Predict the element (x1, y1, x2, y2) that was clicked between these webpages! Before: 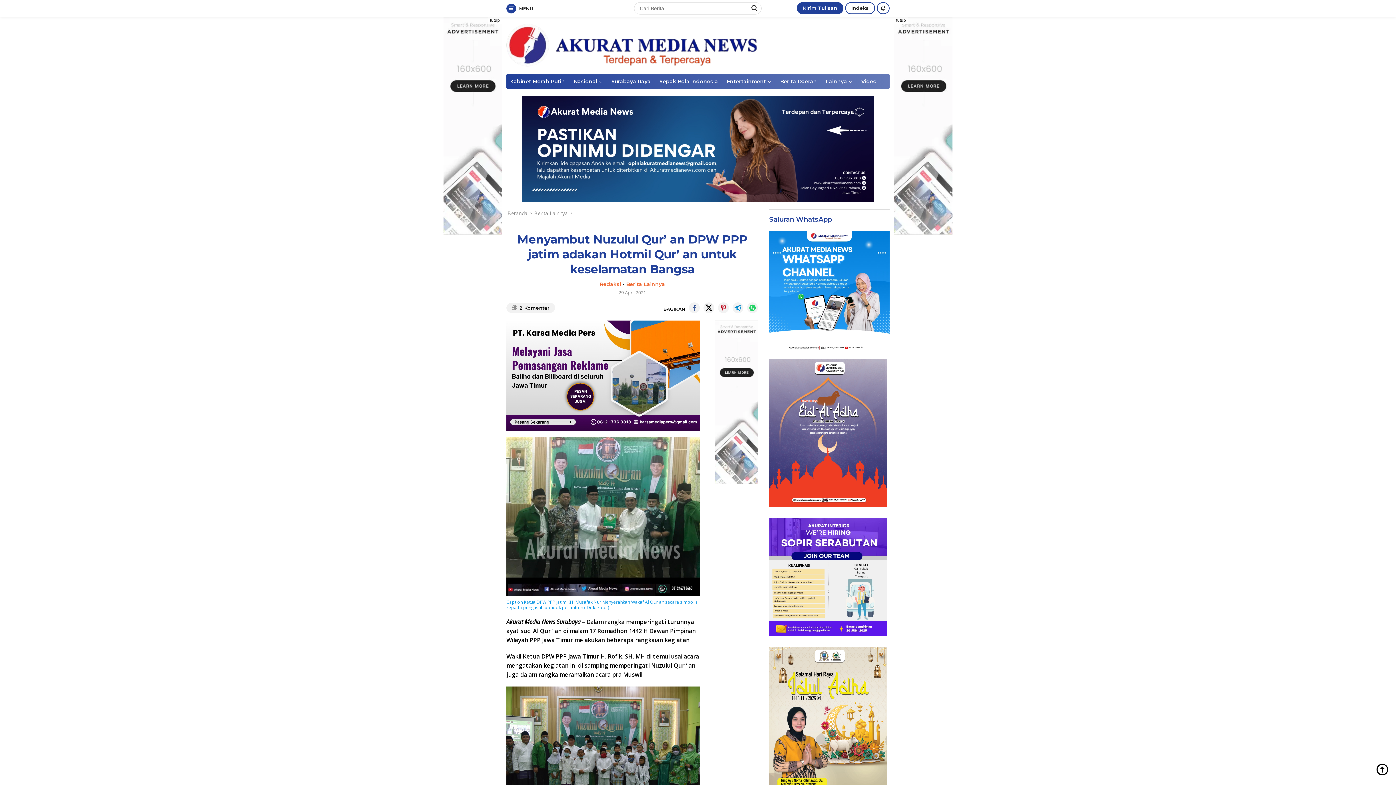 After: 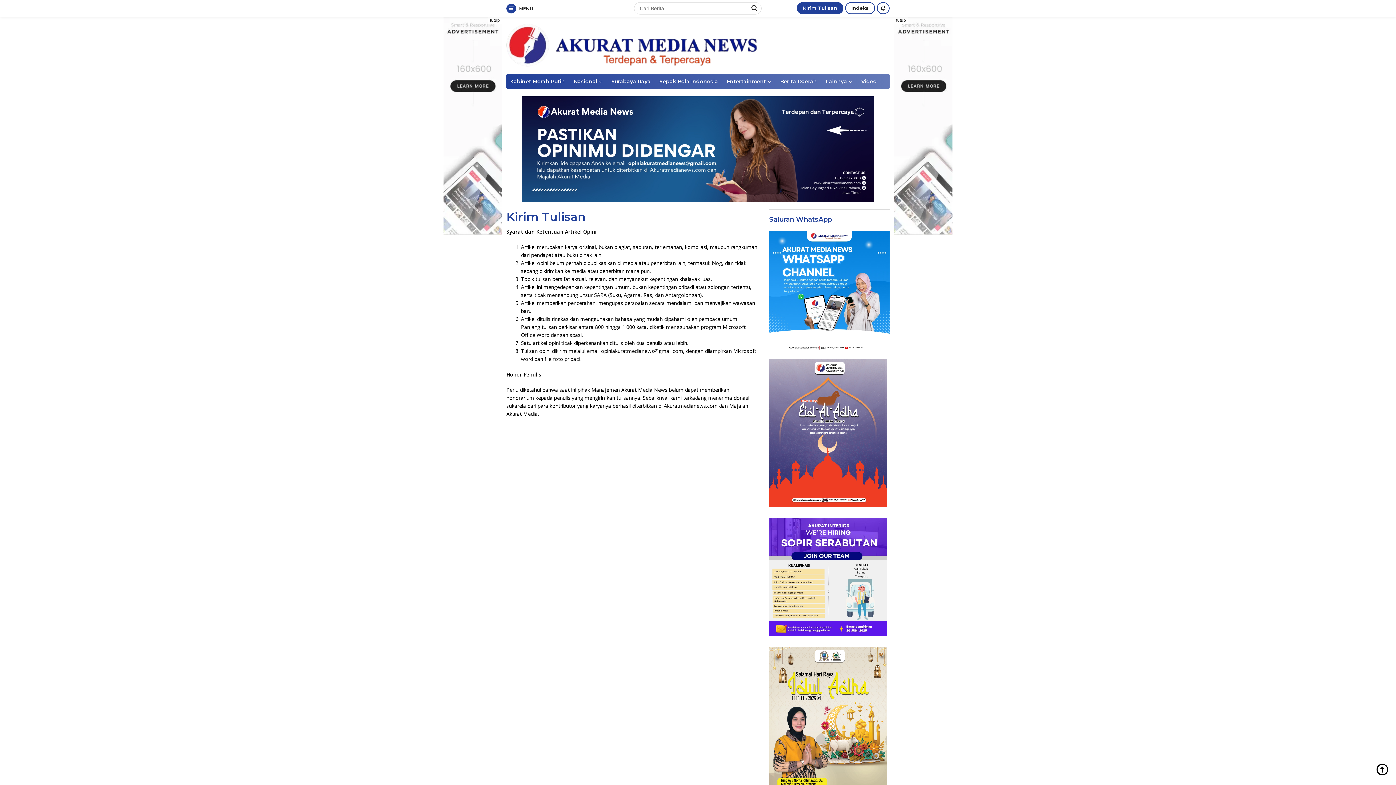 Action: bbox: (797, 2, 843, 14) label: Kirim Tulisan